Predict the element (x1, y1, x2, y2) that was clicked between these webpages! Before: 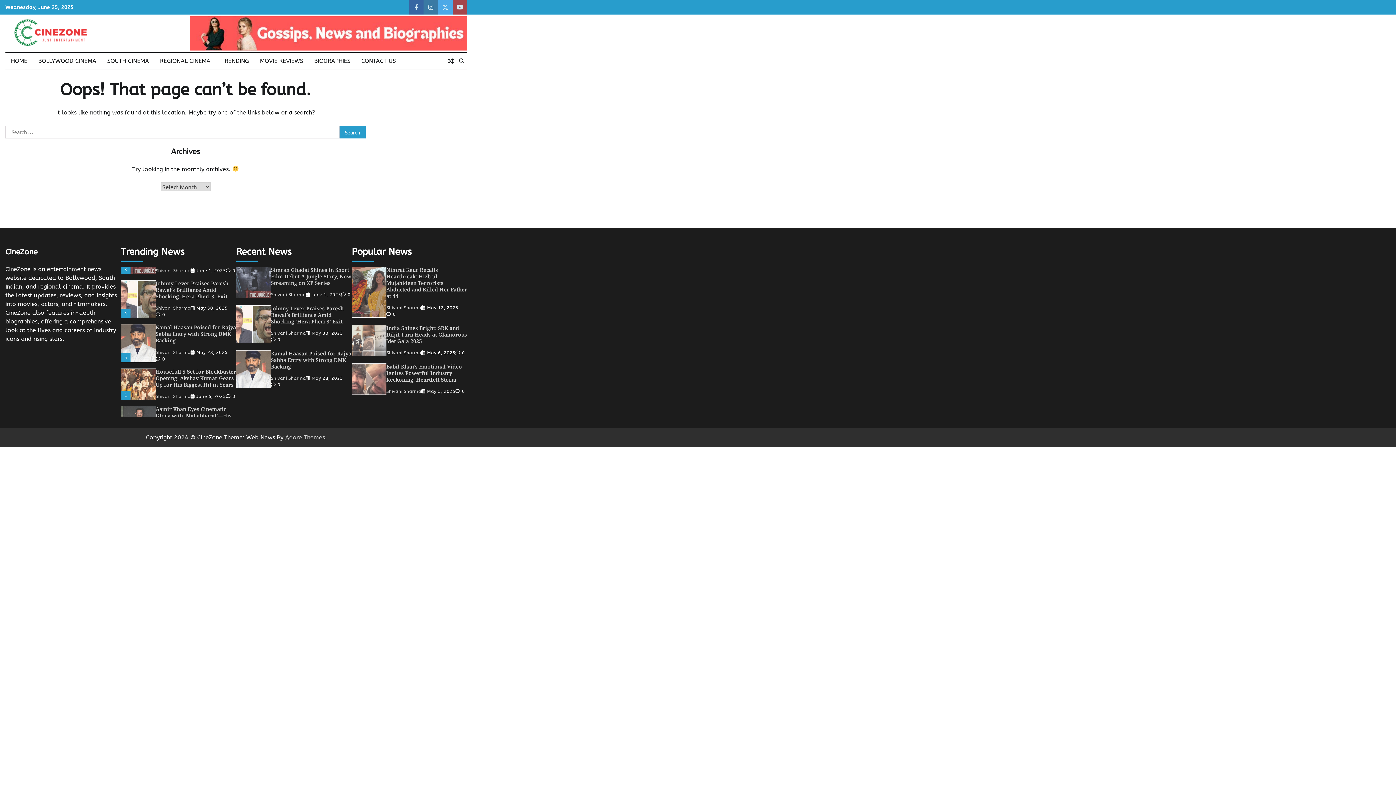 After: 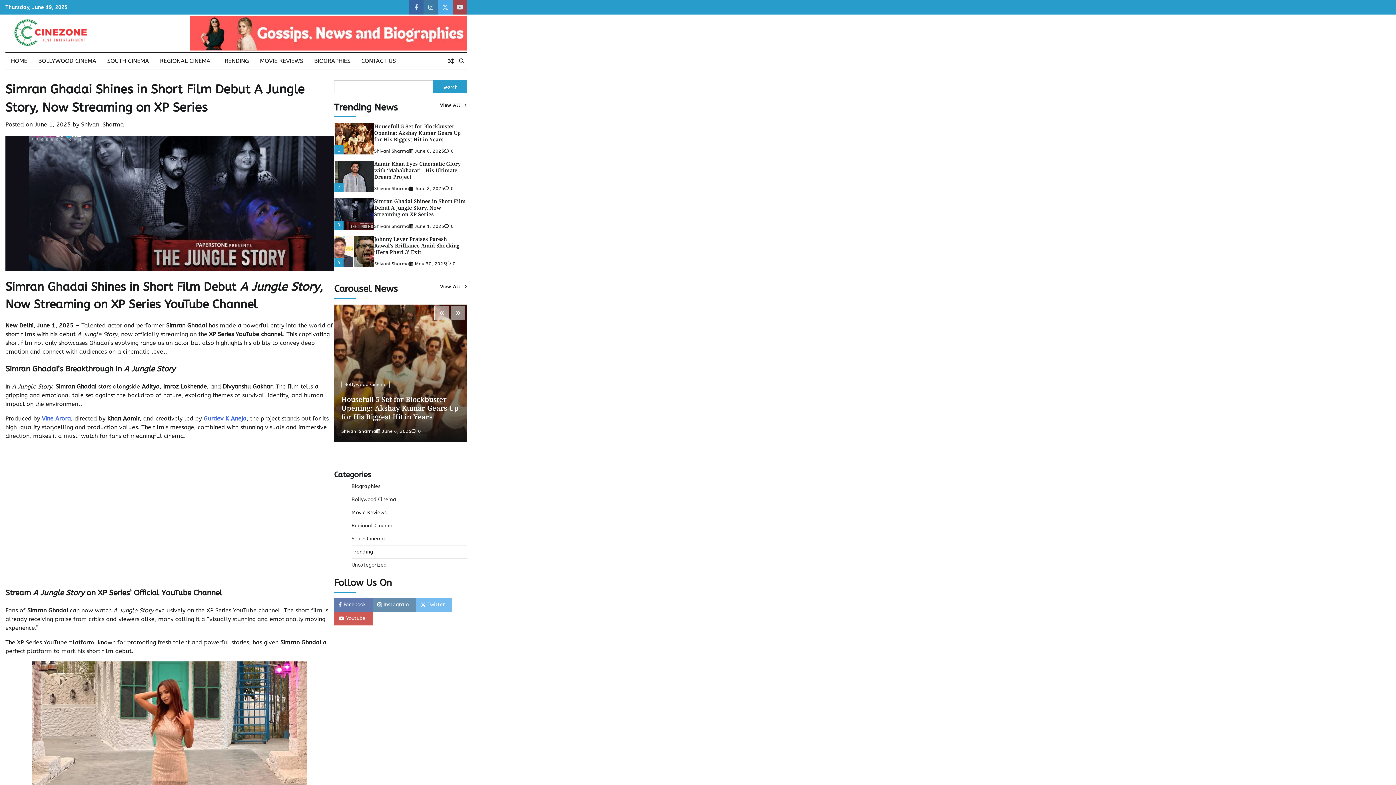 Action: bbox: (445, 55, 456, 66)